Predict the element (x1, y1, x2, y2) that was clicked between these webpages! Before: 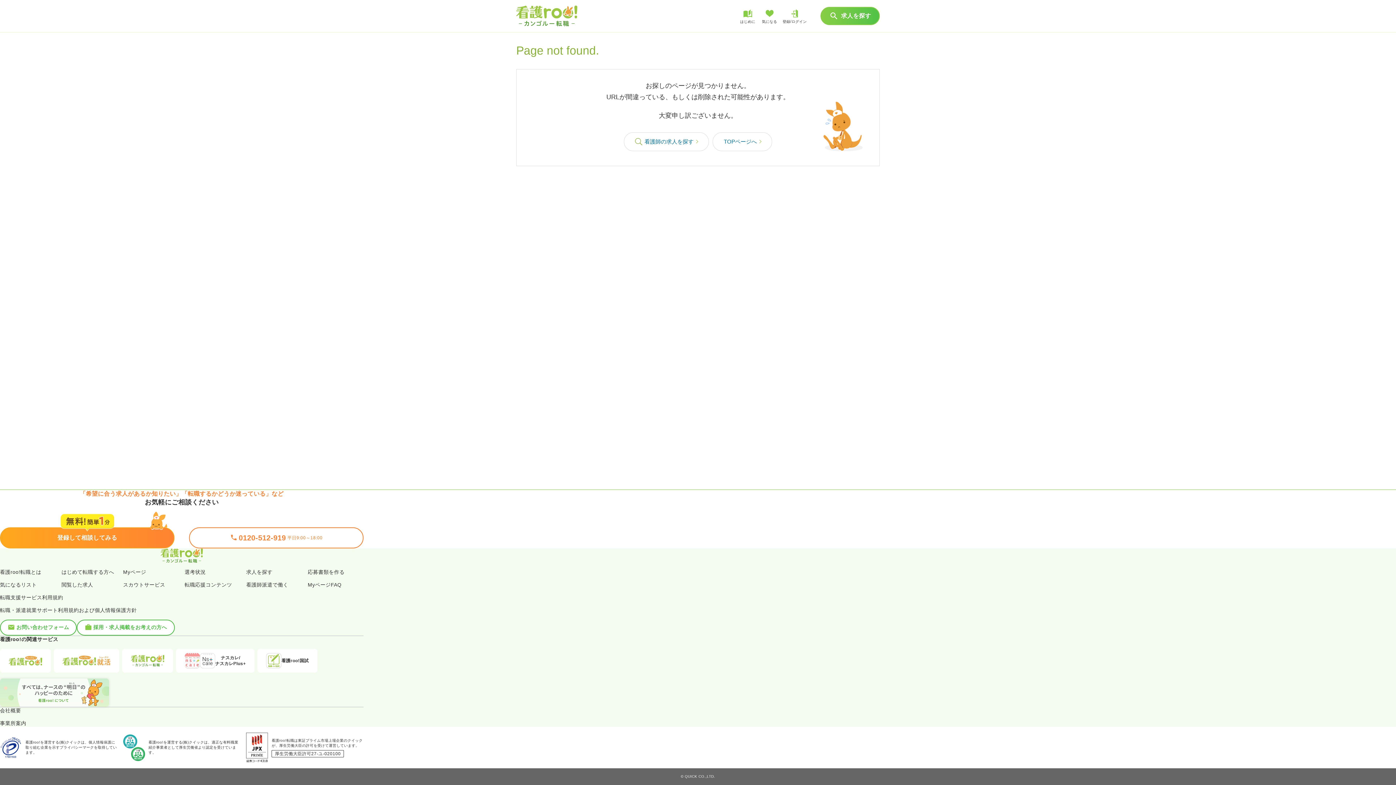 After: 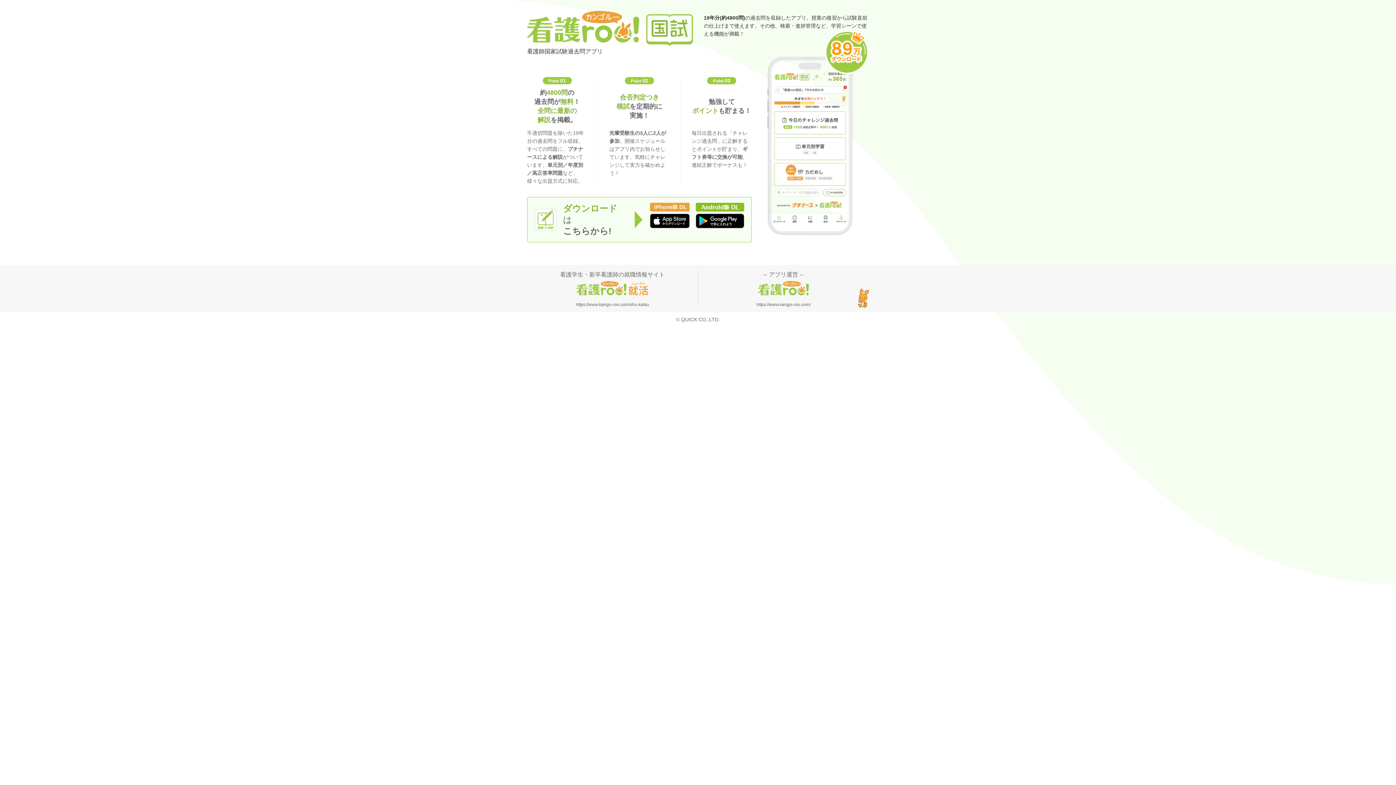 Action: label: 看護roo!国試 bbox: (257, 648, 317, 672)